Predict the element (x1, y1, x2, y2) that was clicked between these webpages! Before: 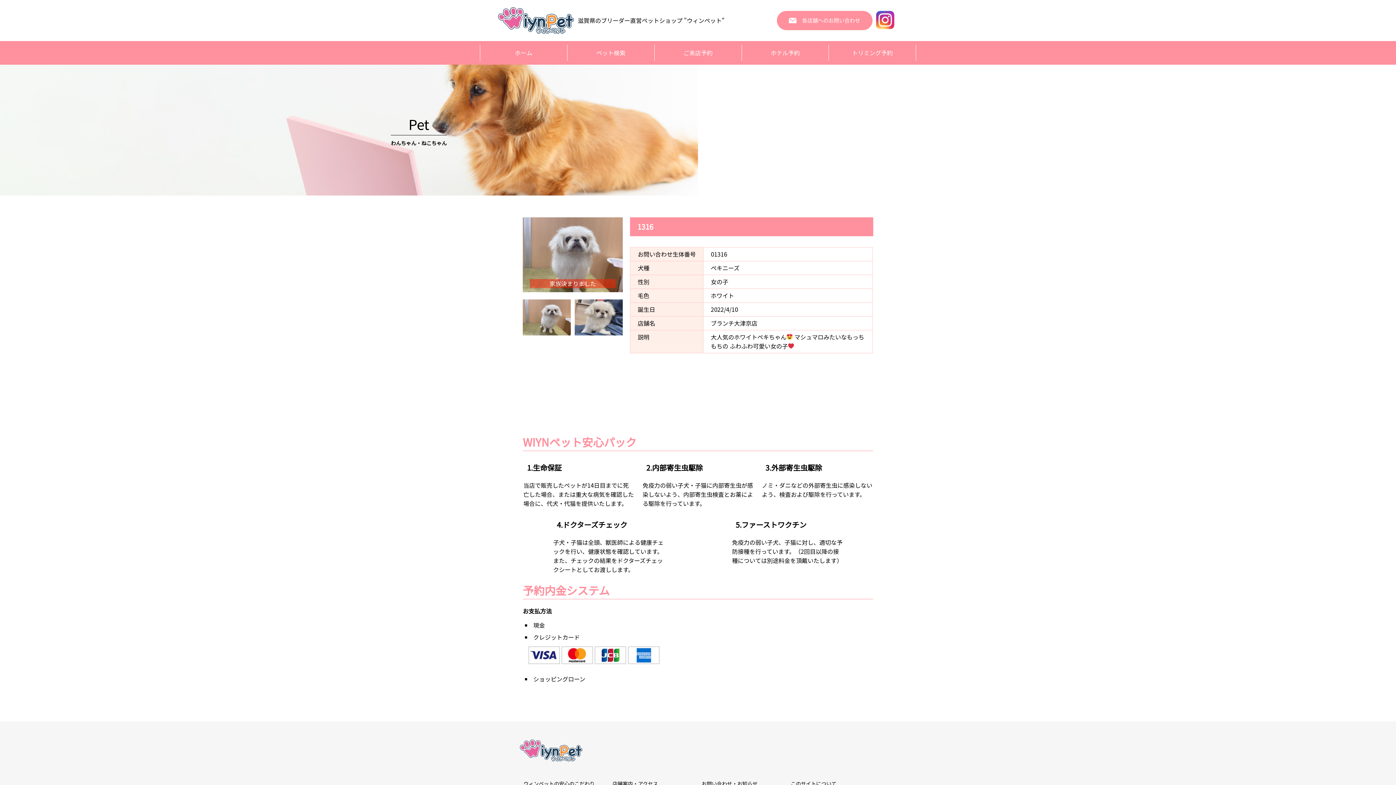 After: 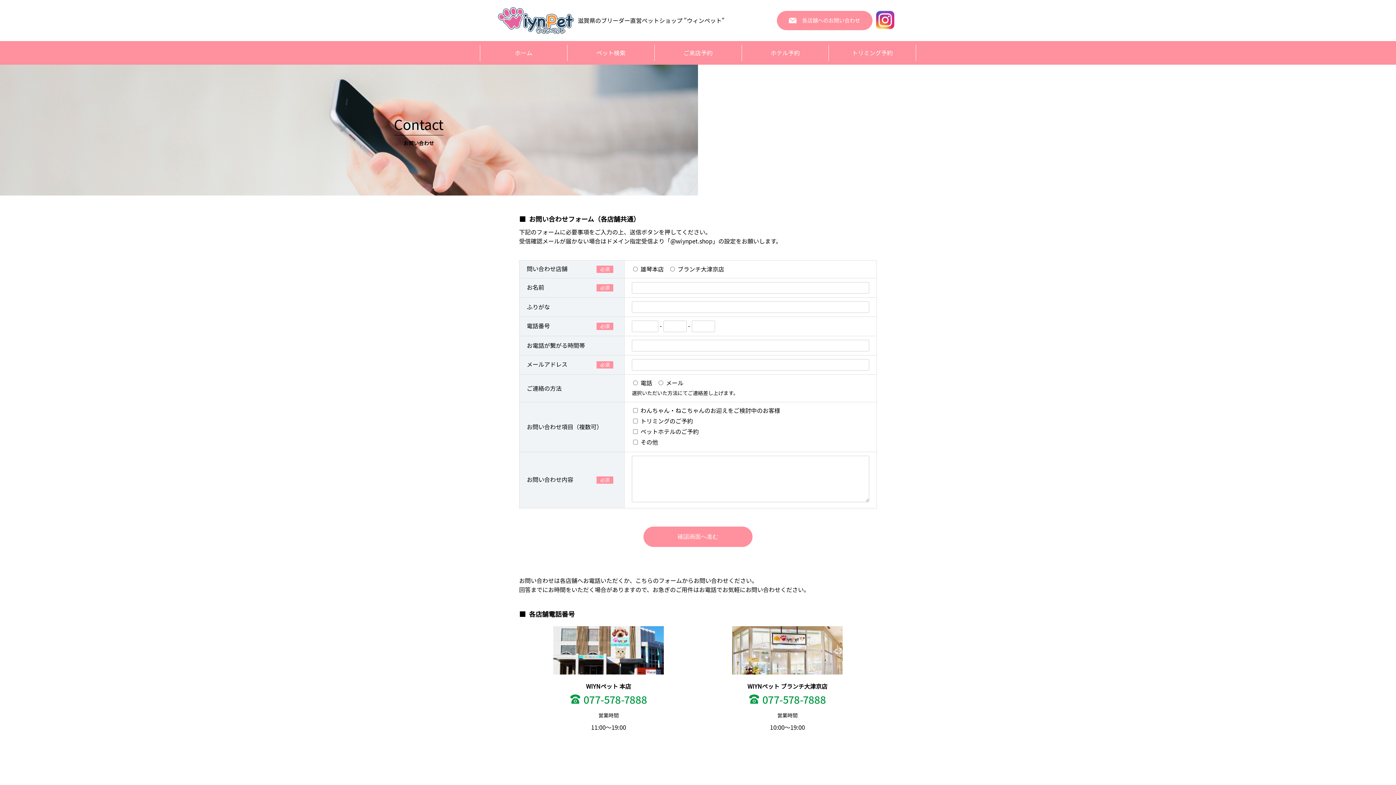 Action: bbox: (777, 10, 872, 30)